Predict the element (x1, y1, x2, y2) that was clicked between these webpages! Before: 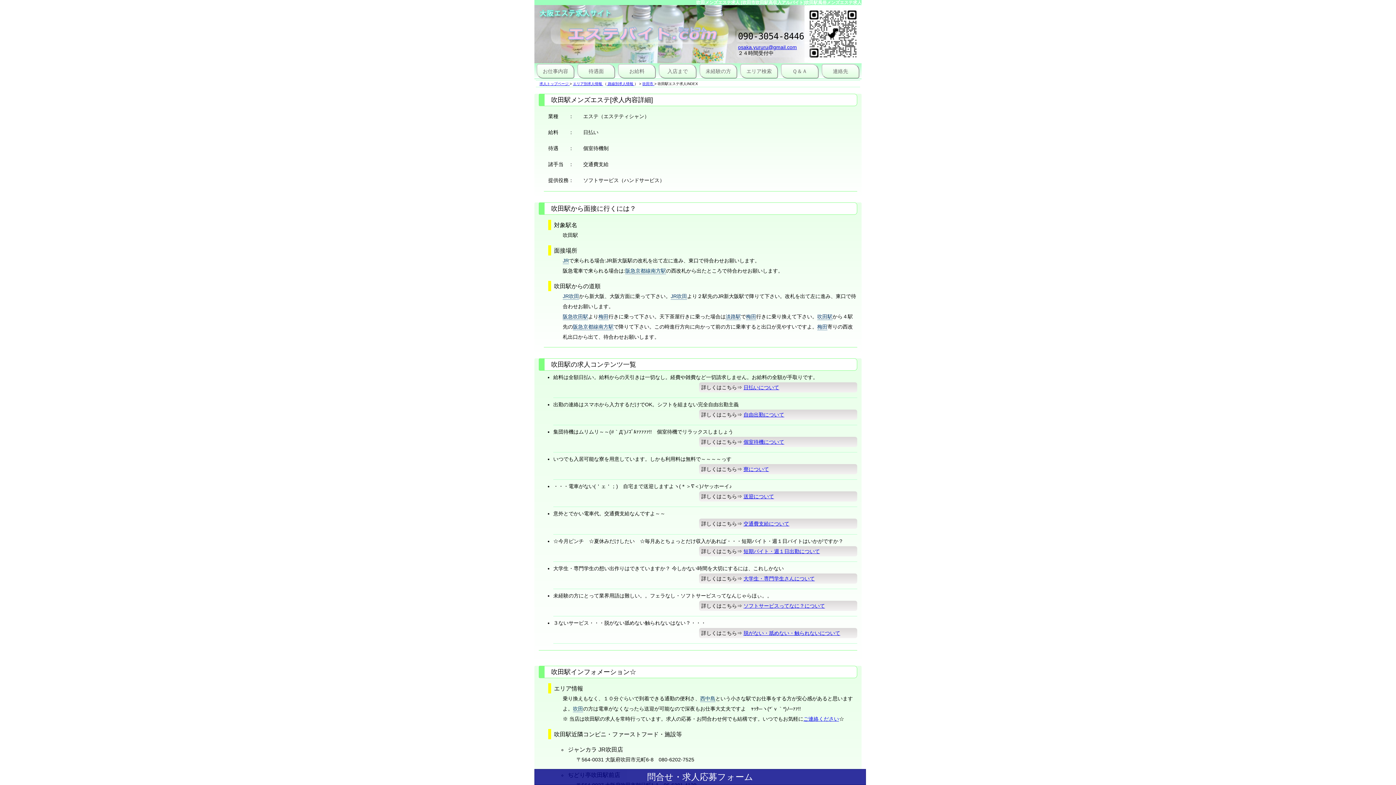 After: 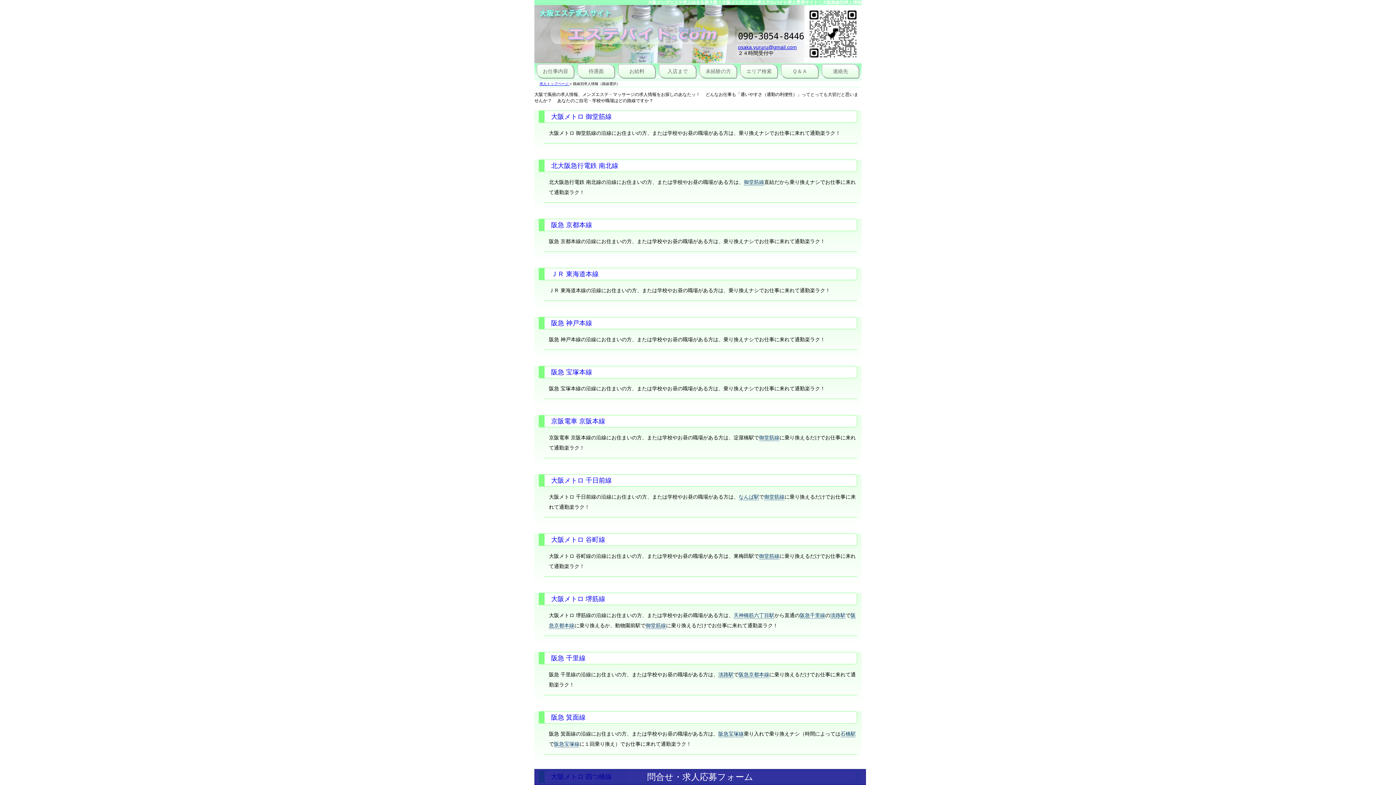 Action: label:  路線別求人情報  bbox: (606, 81, 634, 85)